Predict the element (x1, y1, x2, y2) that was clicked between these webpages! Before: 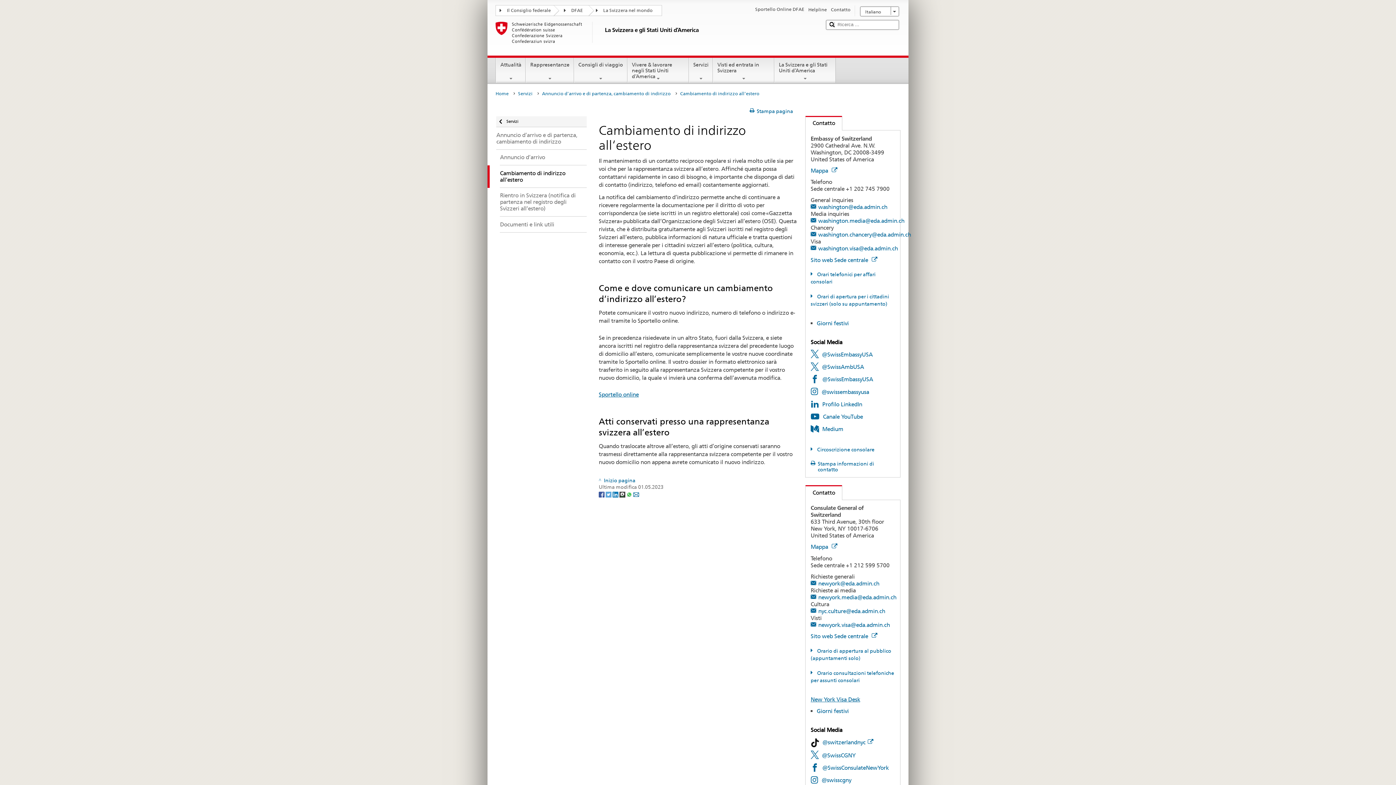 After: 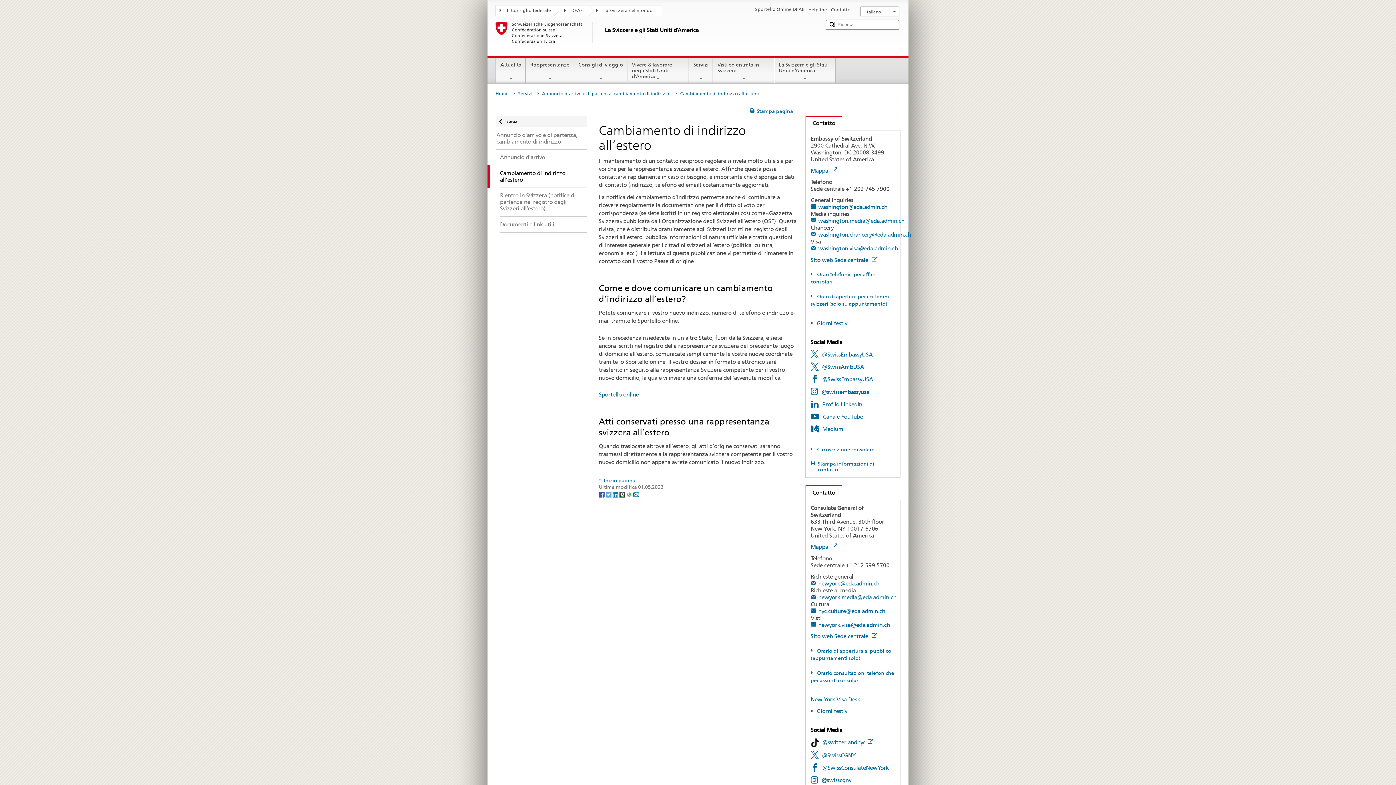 Action: label: Email bbox: (633, 491, 639, 497)